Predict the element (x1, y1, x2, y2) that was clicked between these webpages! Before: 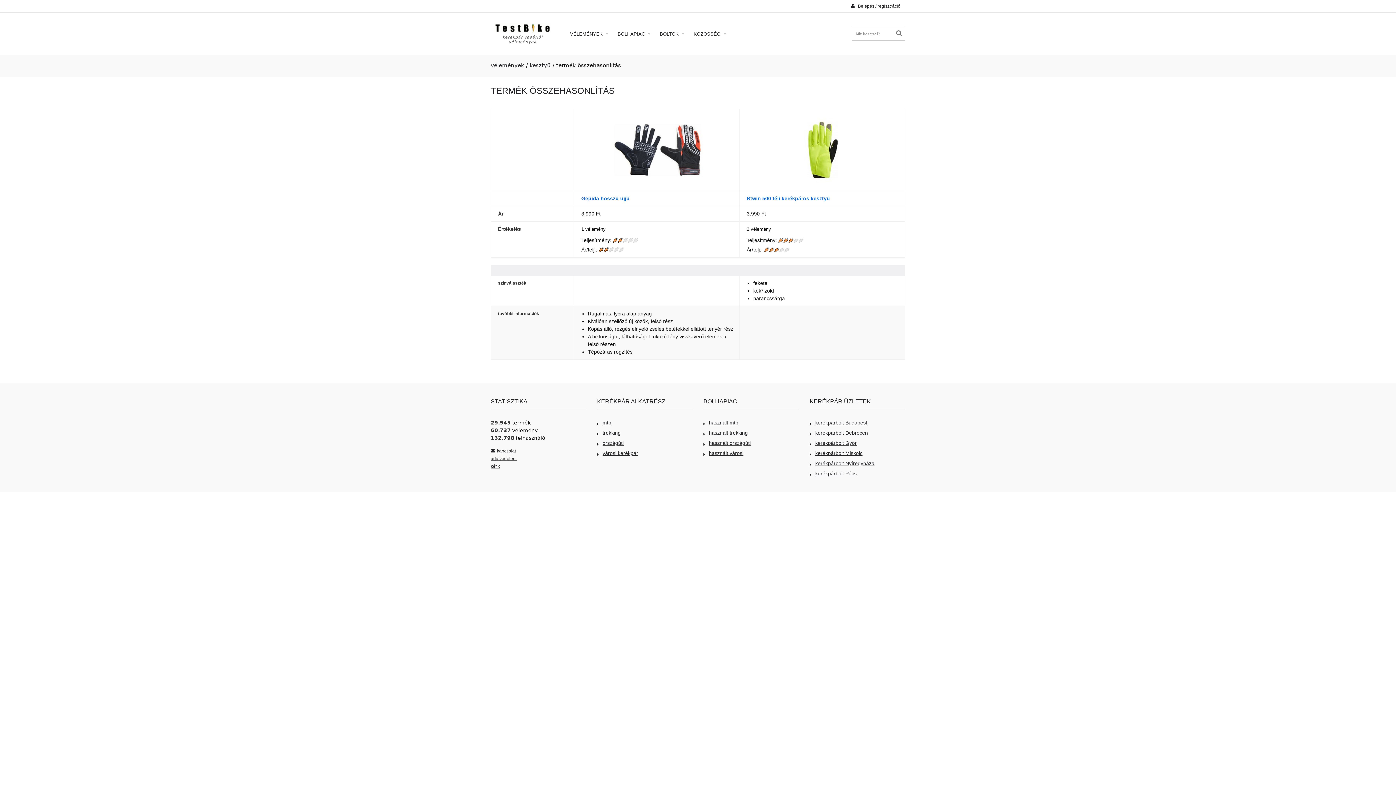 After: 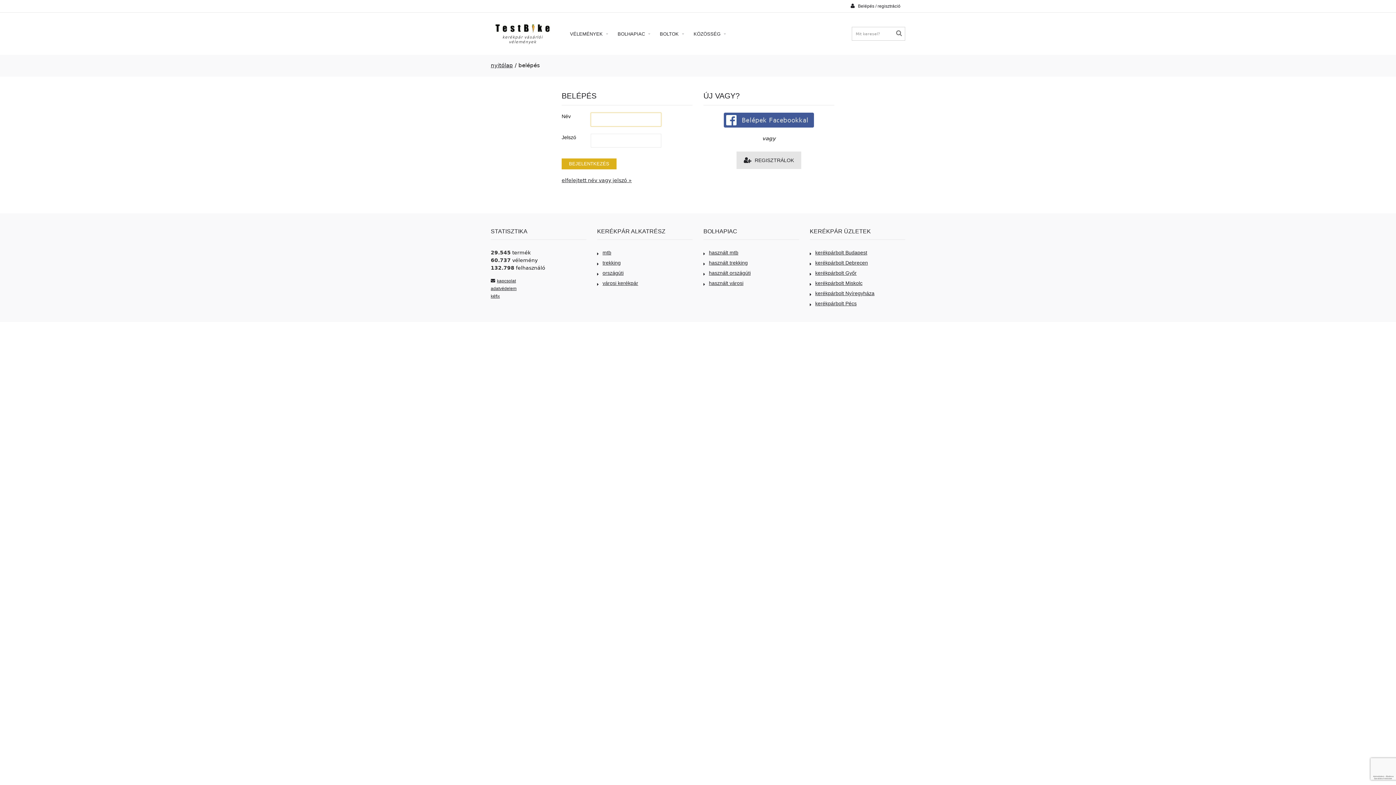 Action: label:  Belépés / regisztráció bbox: (846, 0, 905, 12)